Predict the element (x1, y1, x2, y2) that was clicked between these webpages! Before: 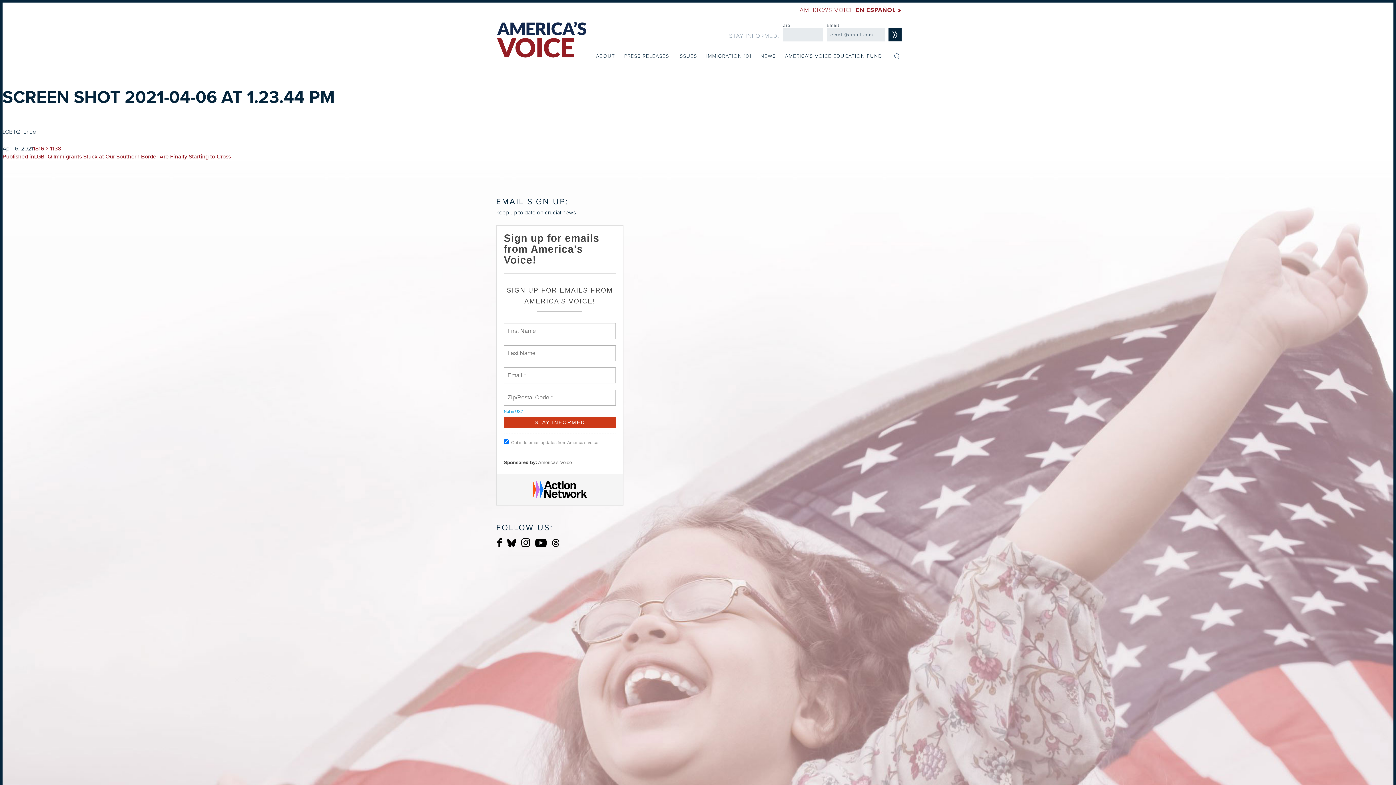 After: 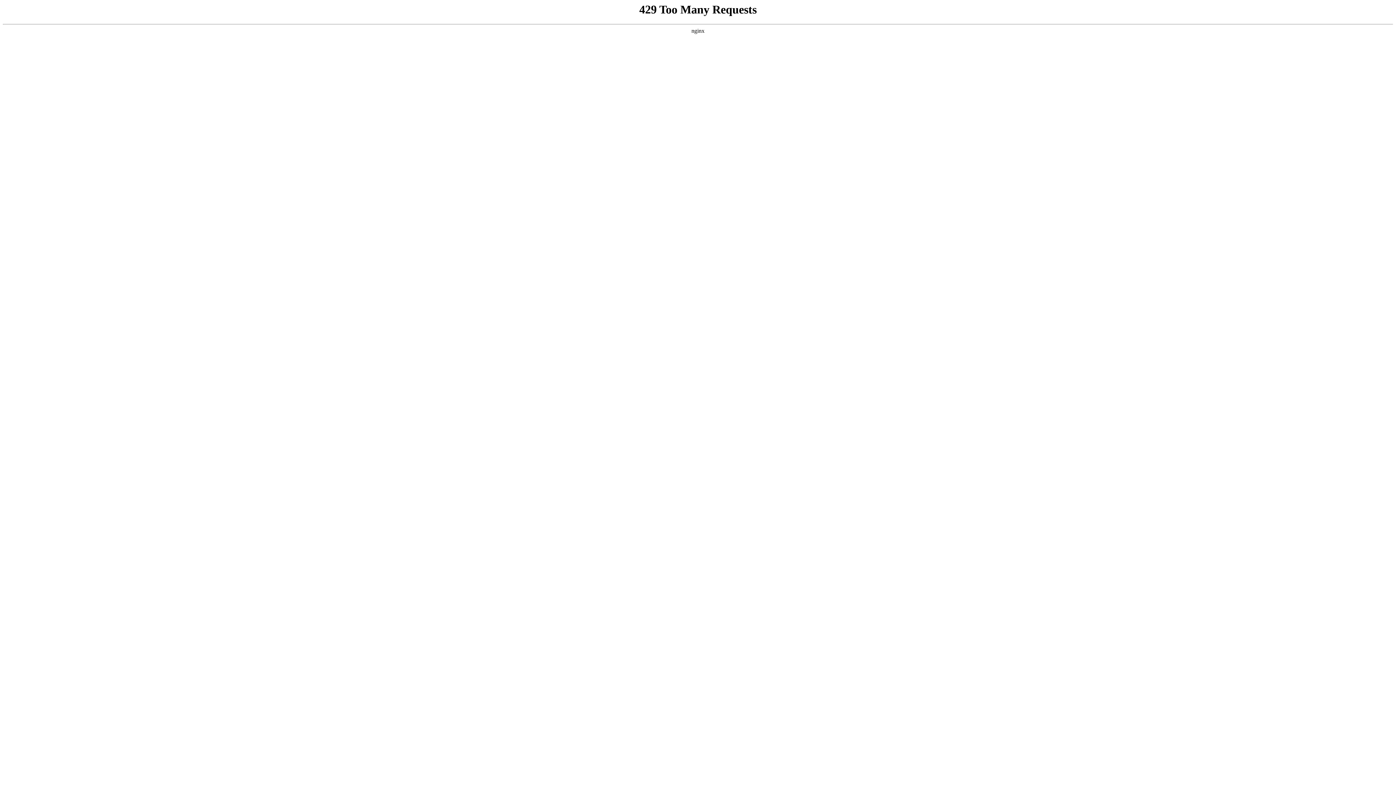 Action: label: AMERICA’S VOICE EDUCATION FUND bbox: (785, 50, 882, 61)